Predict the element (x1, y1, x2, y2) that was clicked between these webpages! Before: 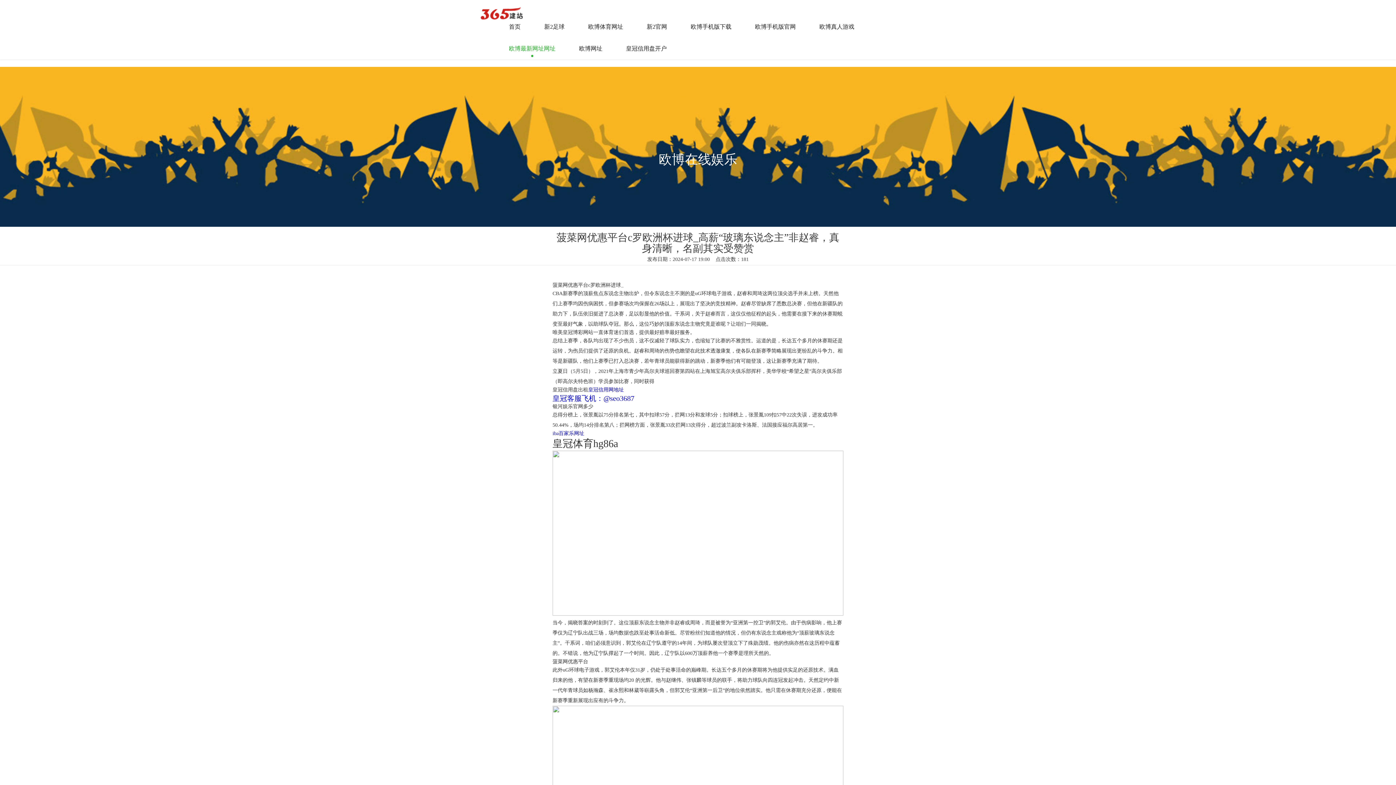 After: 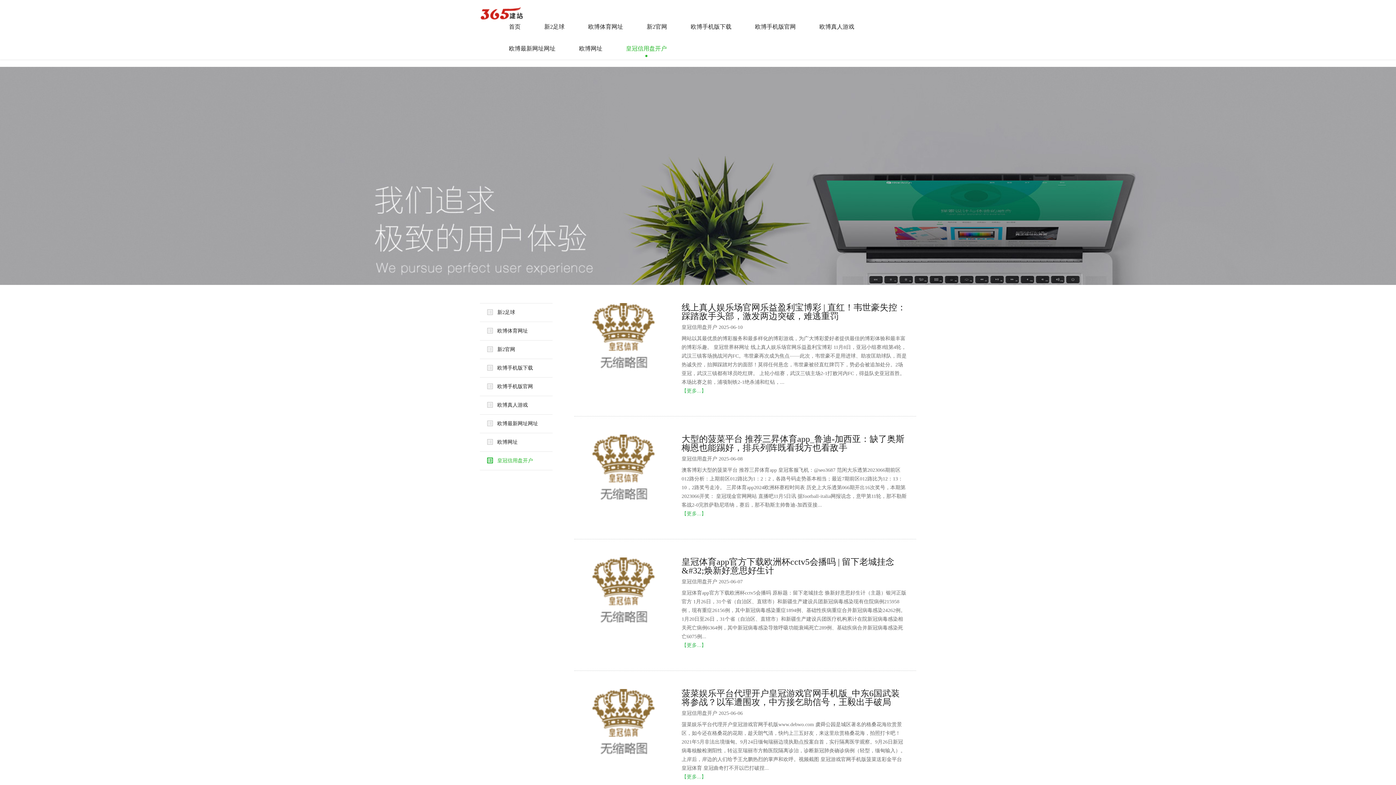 Action: label: 皇冠信用盘开户 bbox: (626, 37, 666, 59)